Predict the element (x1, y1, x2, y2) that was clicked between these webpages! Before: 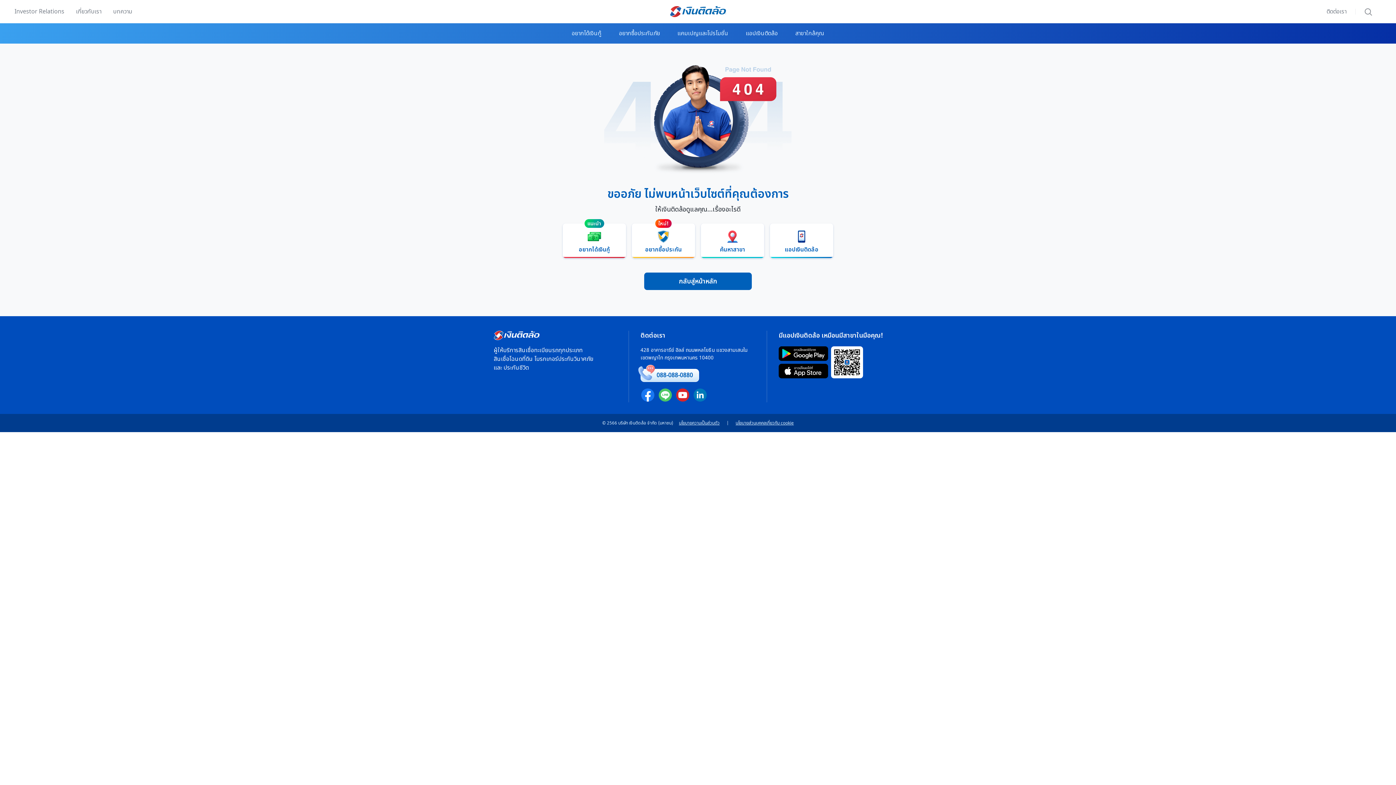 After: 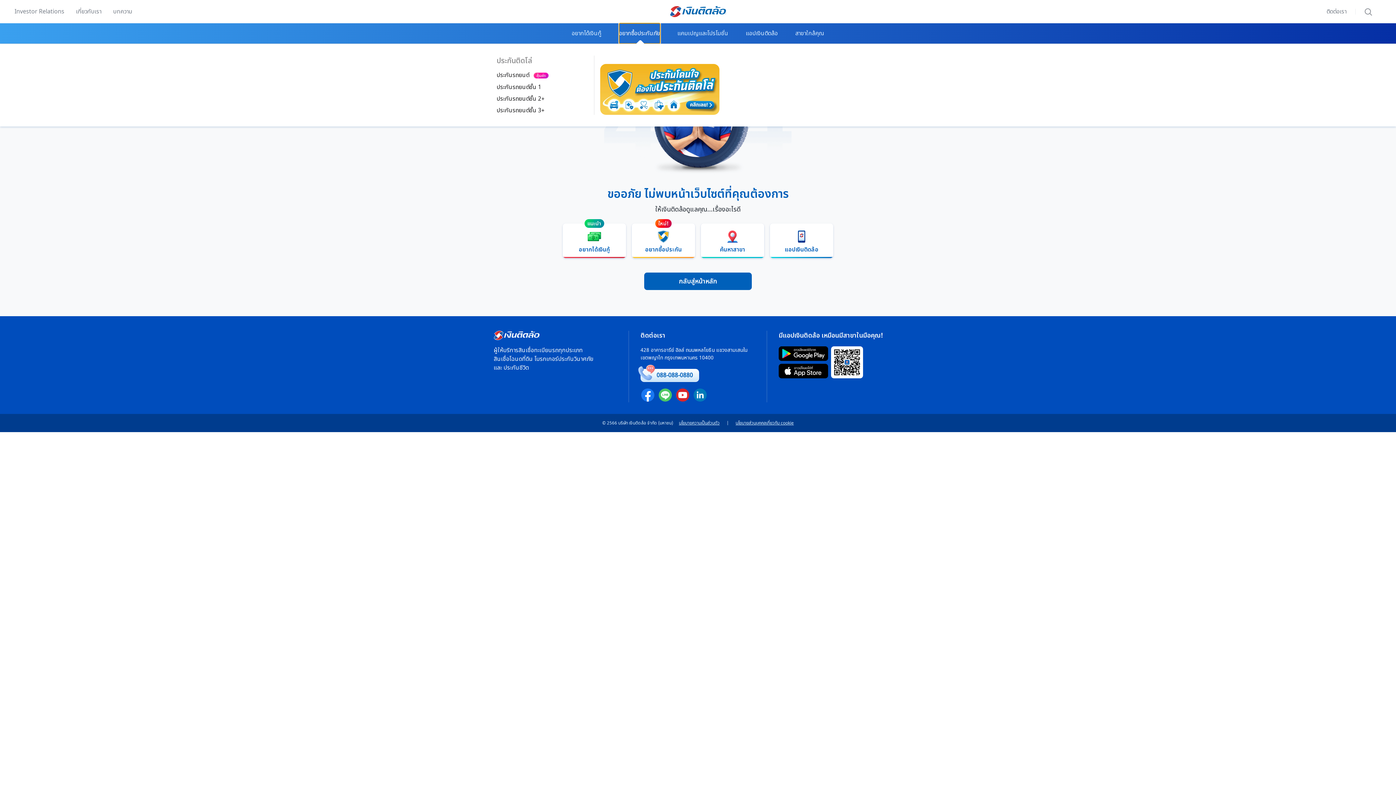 Action: label: อยากซื้อประกันภัย bbox: (619, 23, 660, 43)